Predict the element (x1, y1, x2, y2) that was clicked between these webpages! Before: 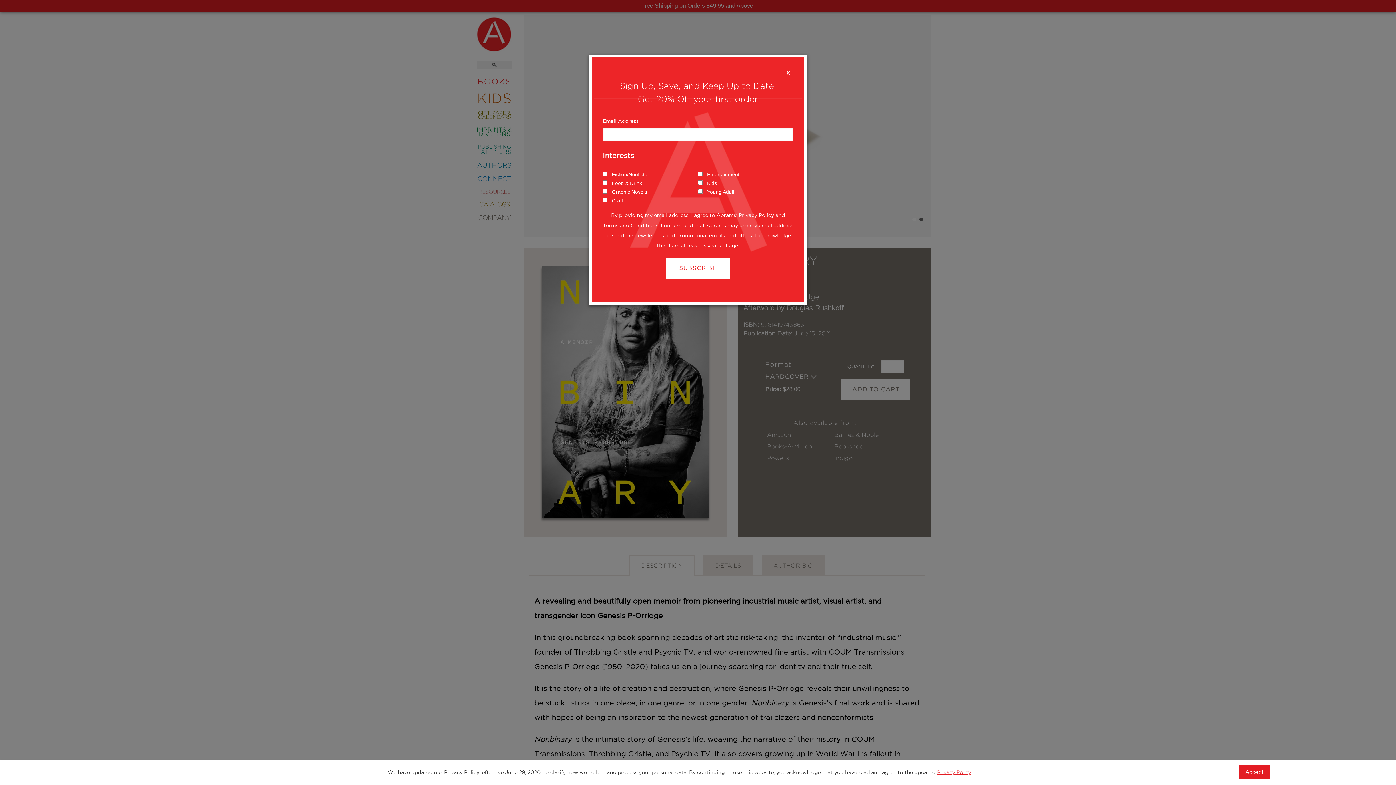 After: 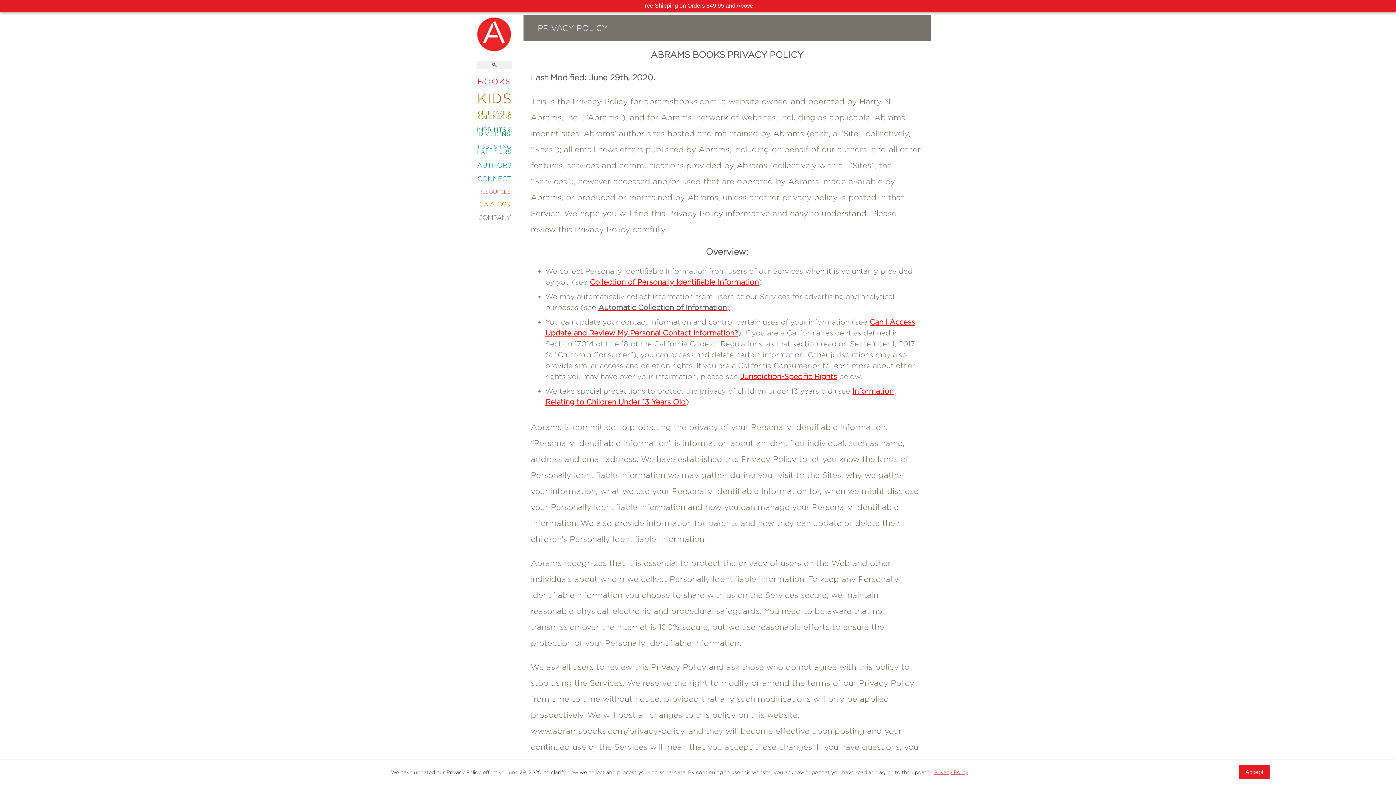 Action: label: Privacy Policy bbox: (937, 769, 971, 775)